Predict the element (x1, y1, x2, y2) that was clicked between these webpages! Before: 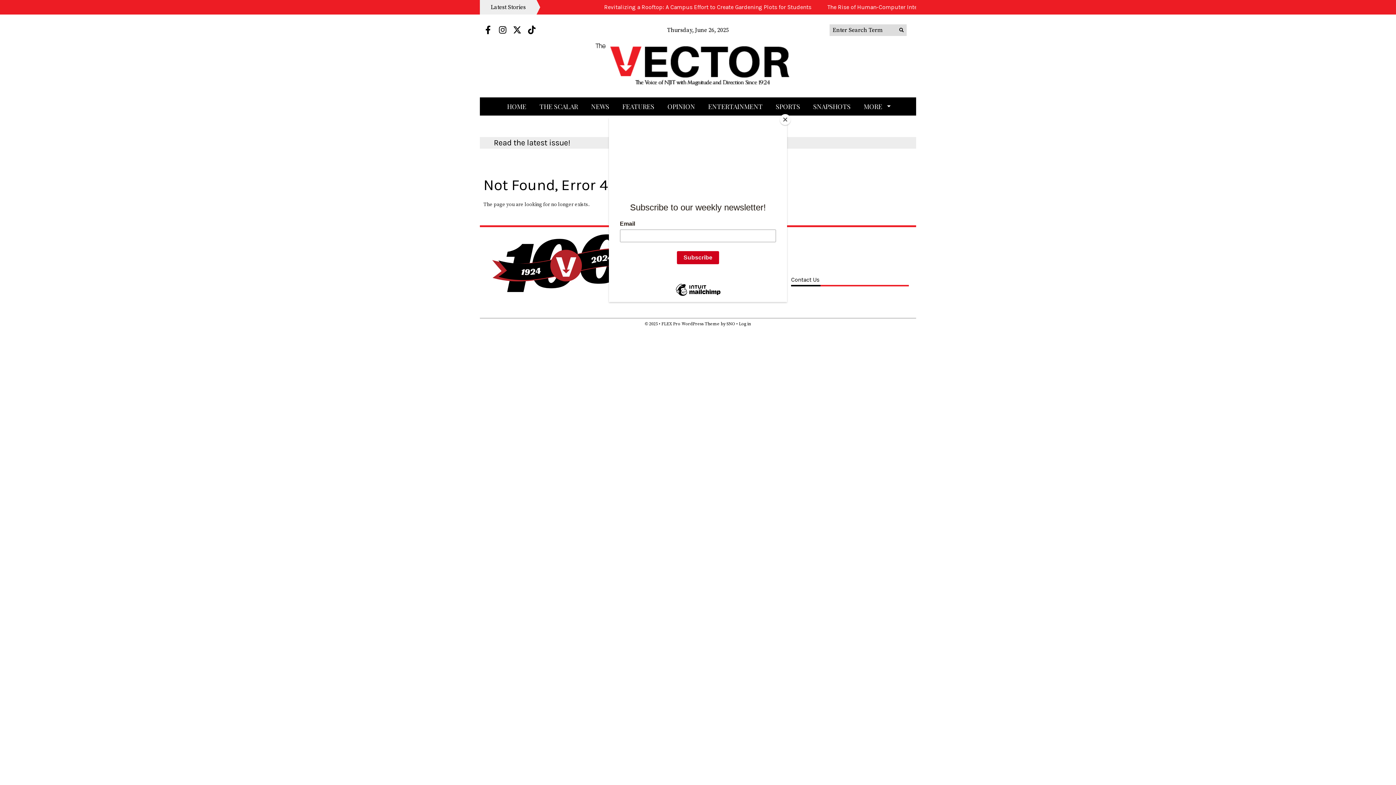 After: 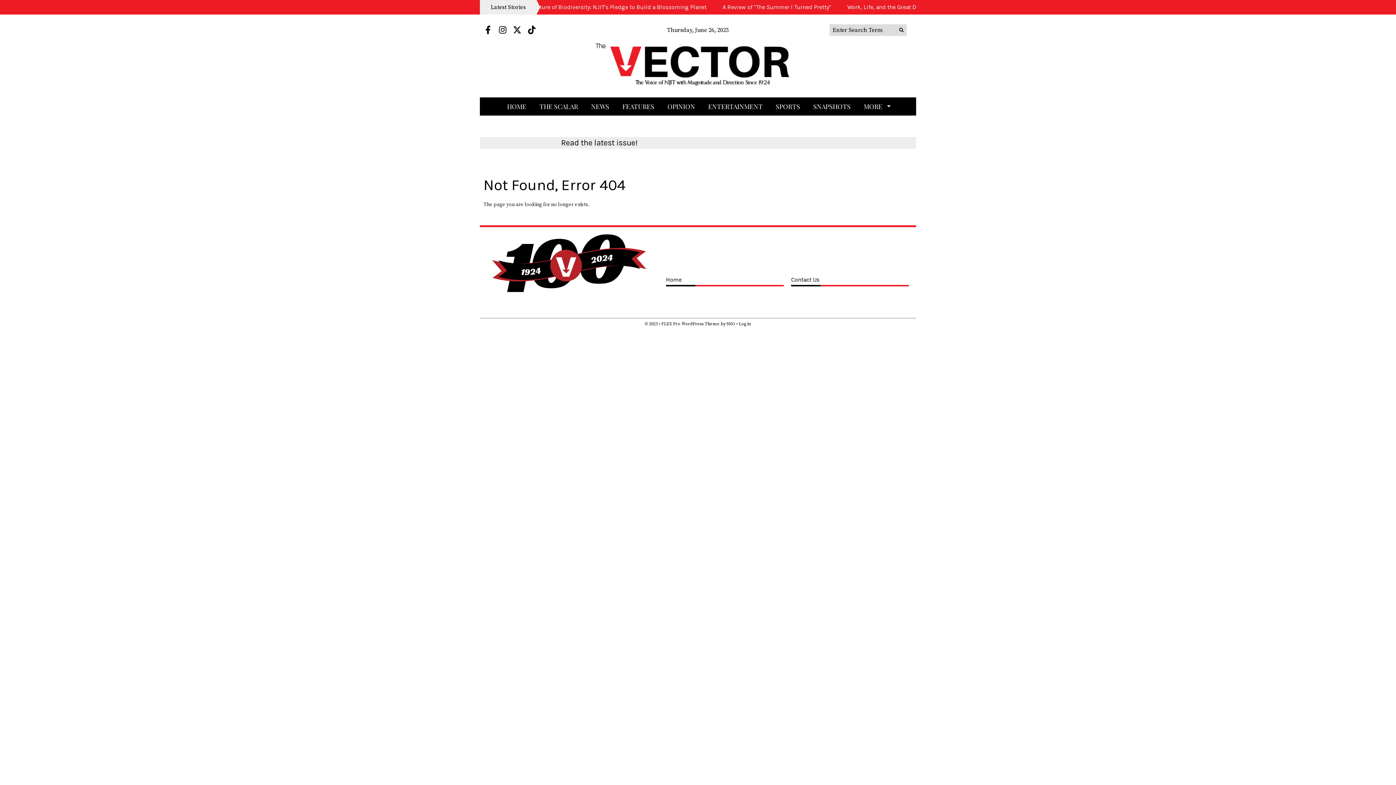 Action: bbox: (780, 114, 790, 125) label: Close